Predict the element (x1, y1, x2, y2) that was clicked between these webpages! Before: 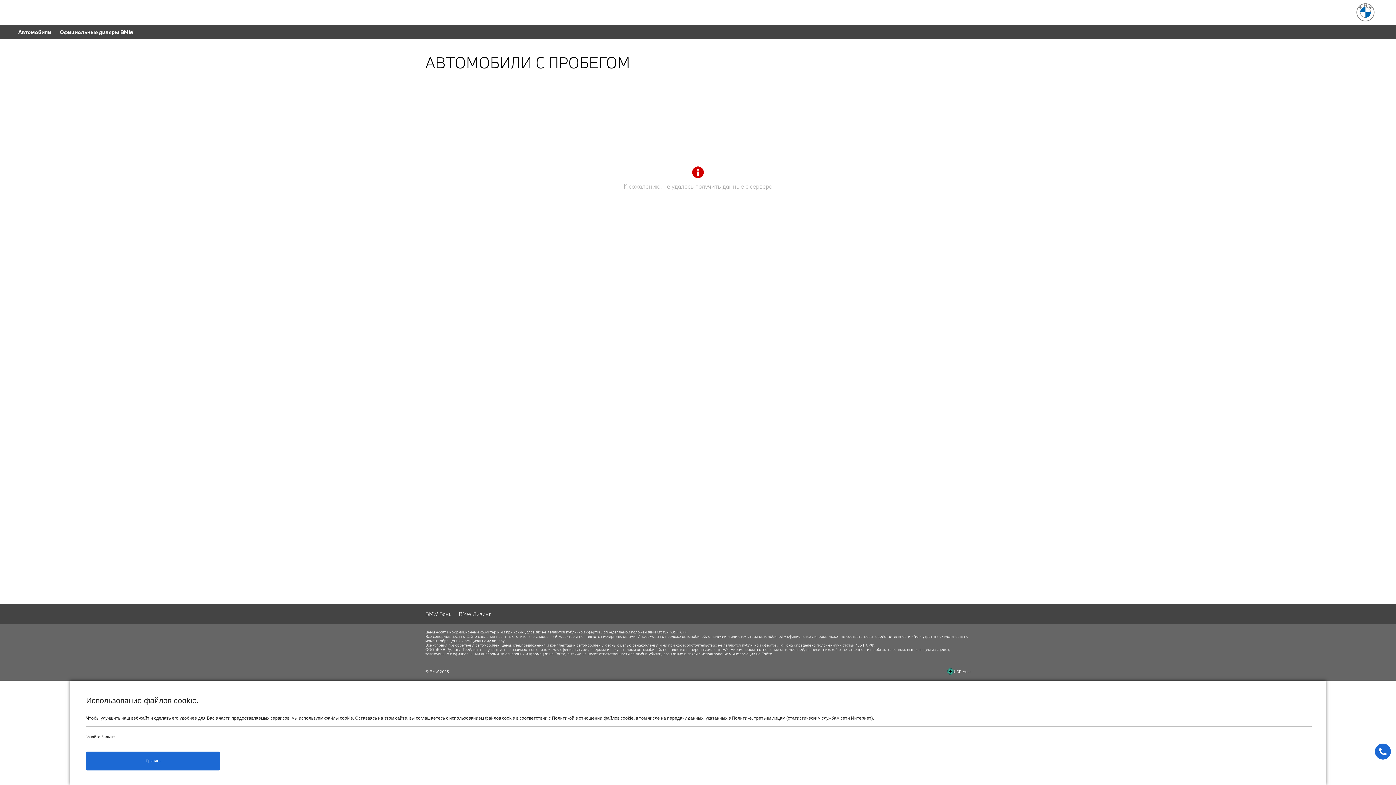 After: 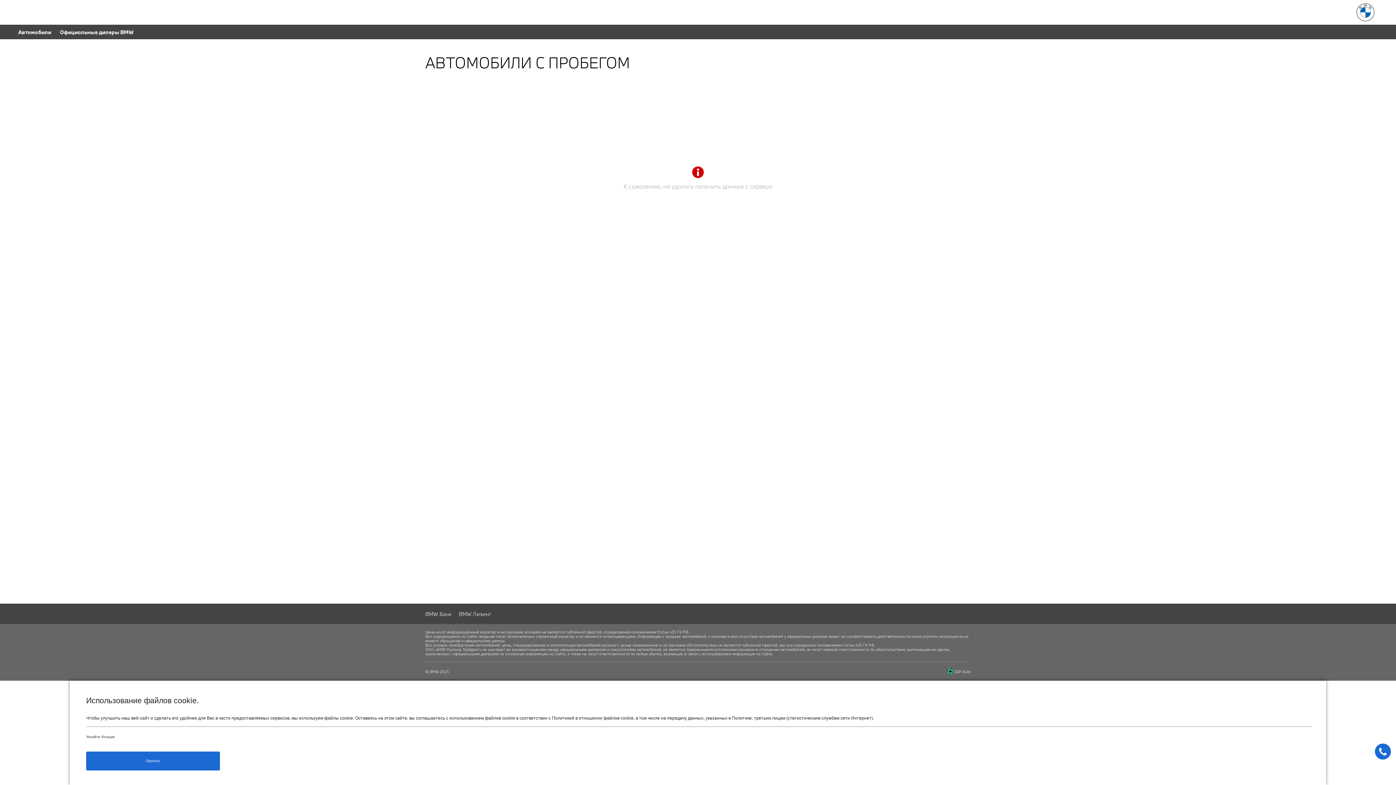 Action: bbox: (1353, 0, 1378, 24)